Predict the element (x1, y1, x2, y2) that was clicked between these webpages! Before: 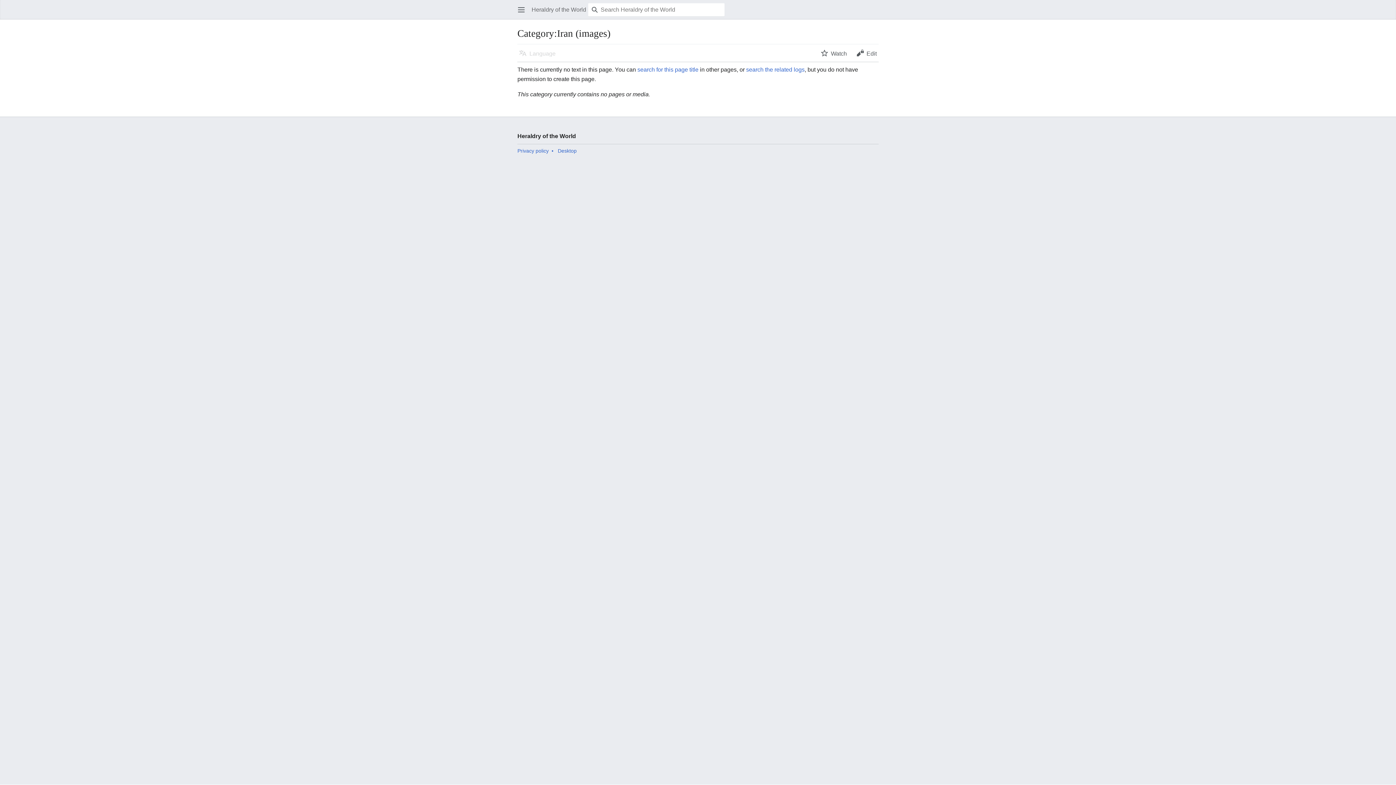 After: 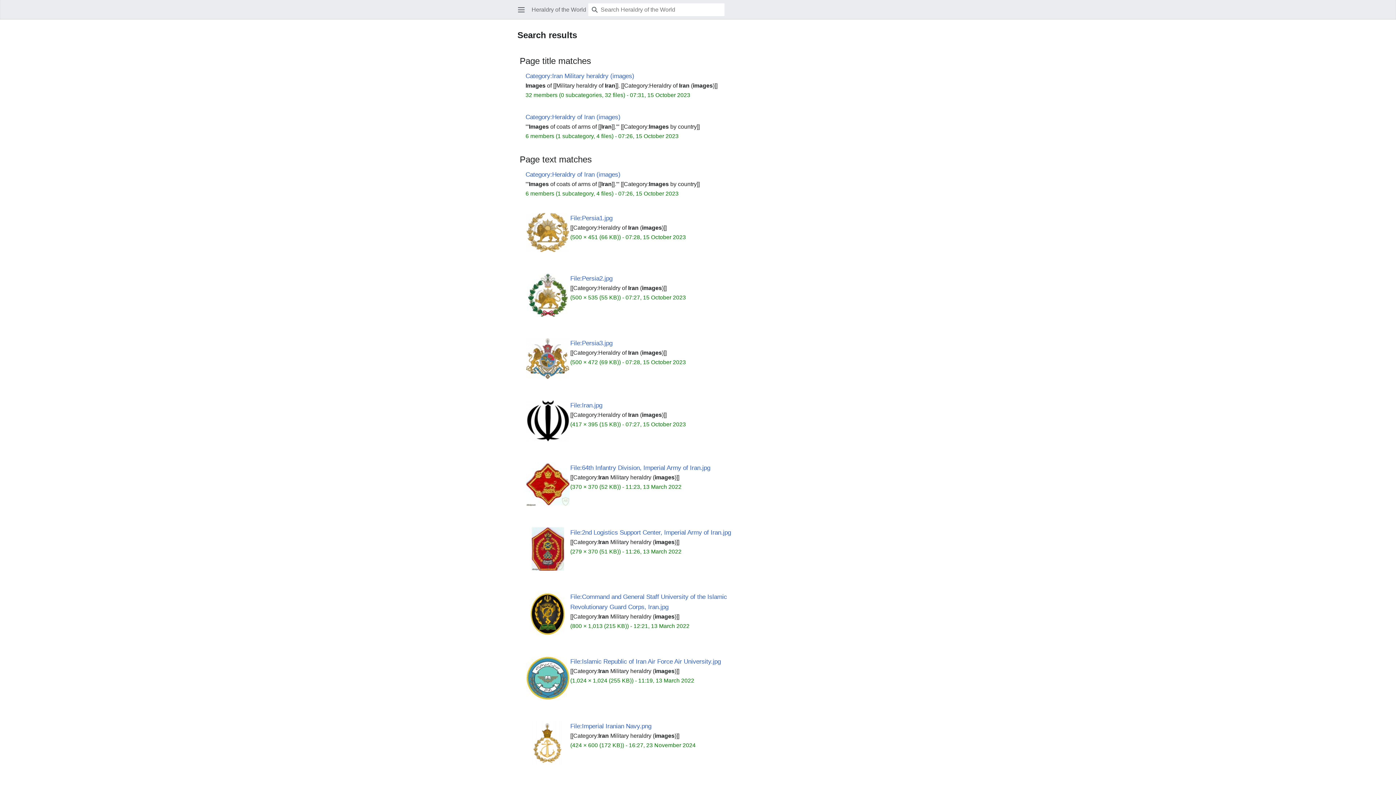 Action: bbox: (637, 66, 698, 72) label: search for this page title